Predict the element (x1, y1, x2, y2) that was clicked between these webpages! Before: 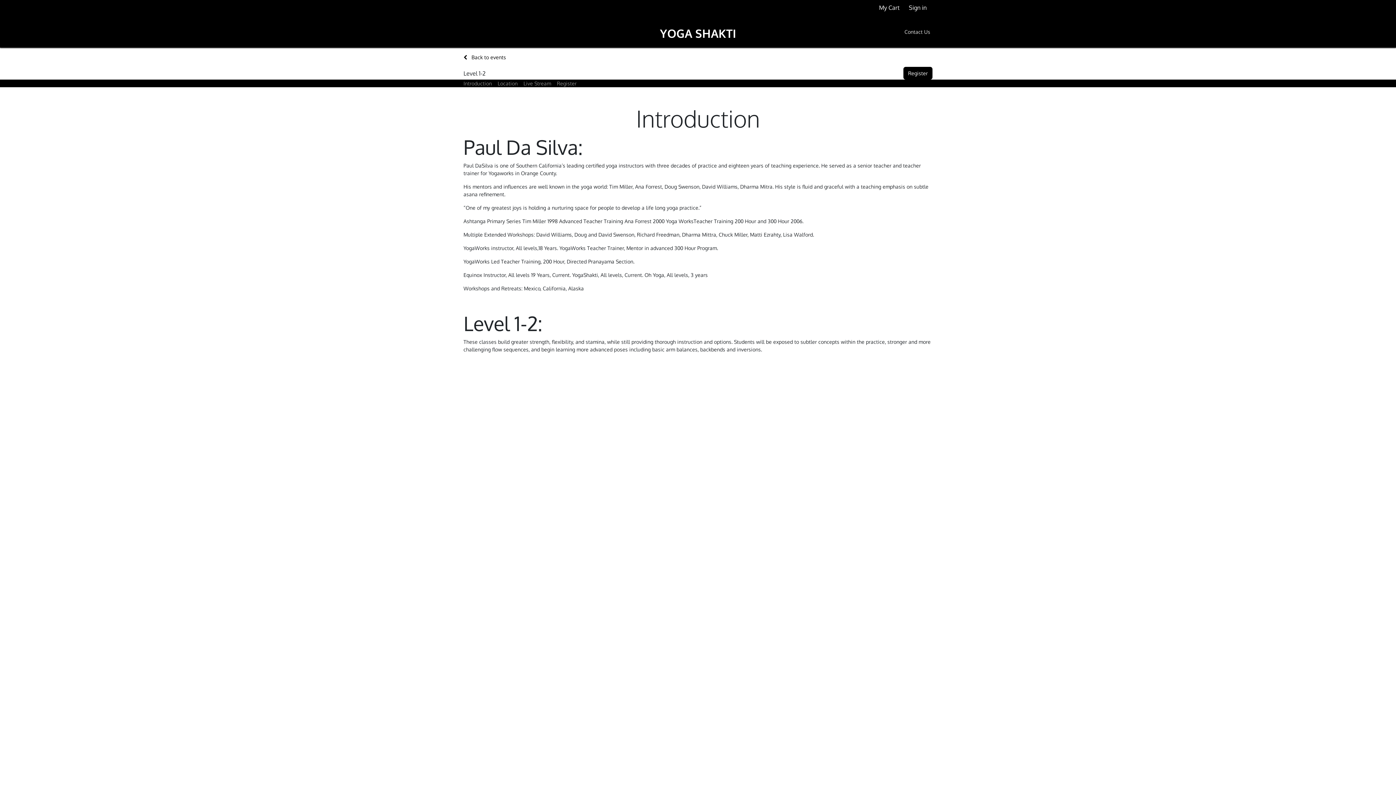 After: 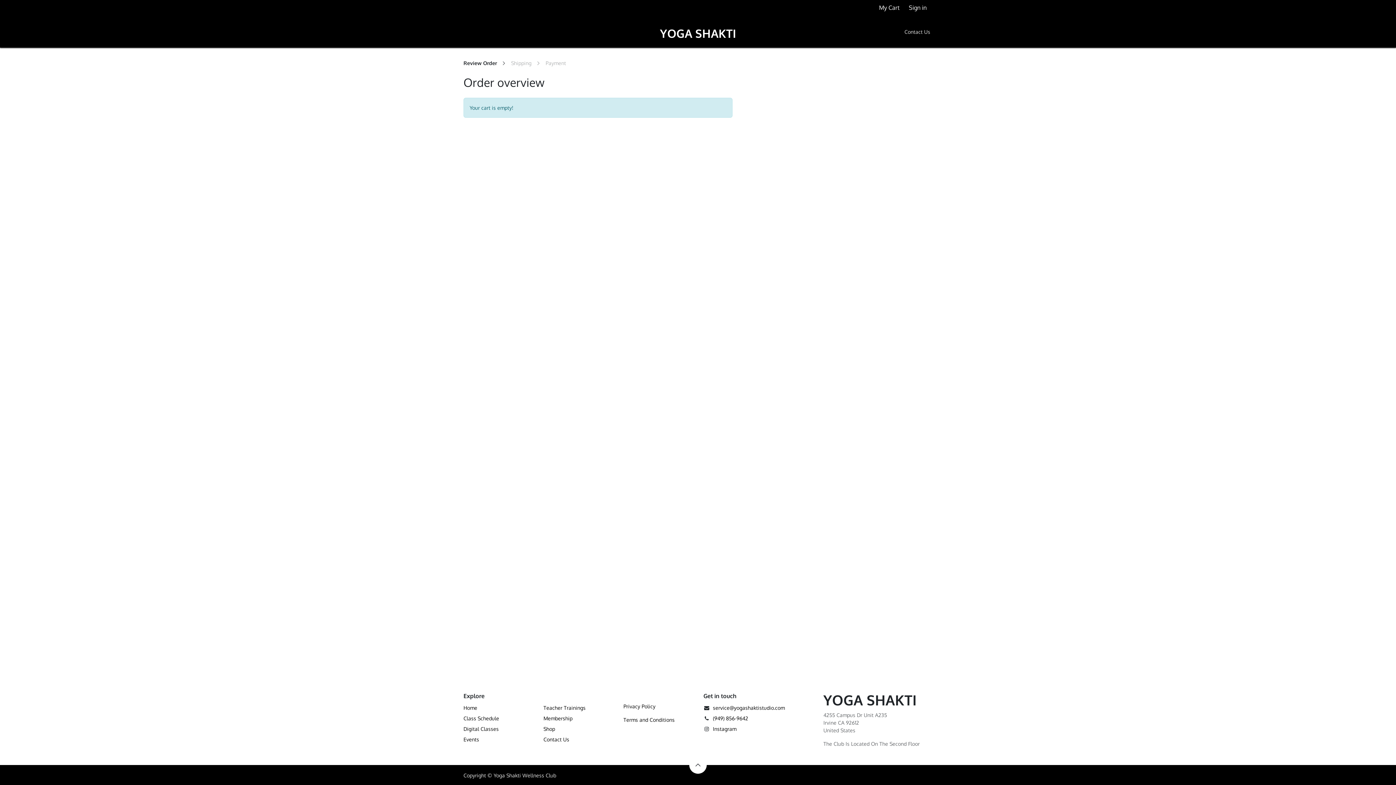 Action: label: eCommerce cart bbox: (876, 0, 903, 15)